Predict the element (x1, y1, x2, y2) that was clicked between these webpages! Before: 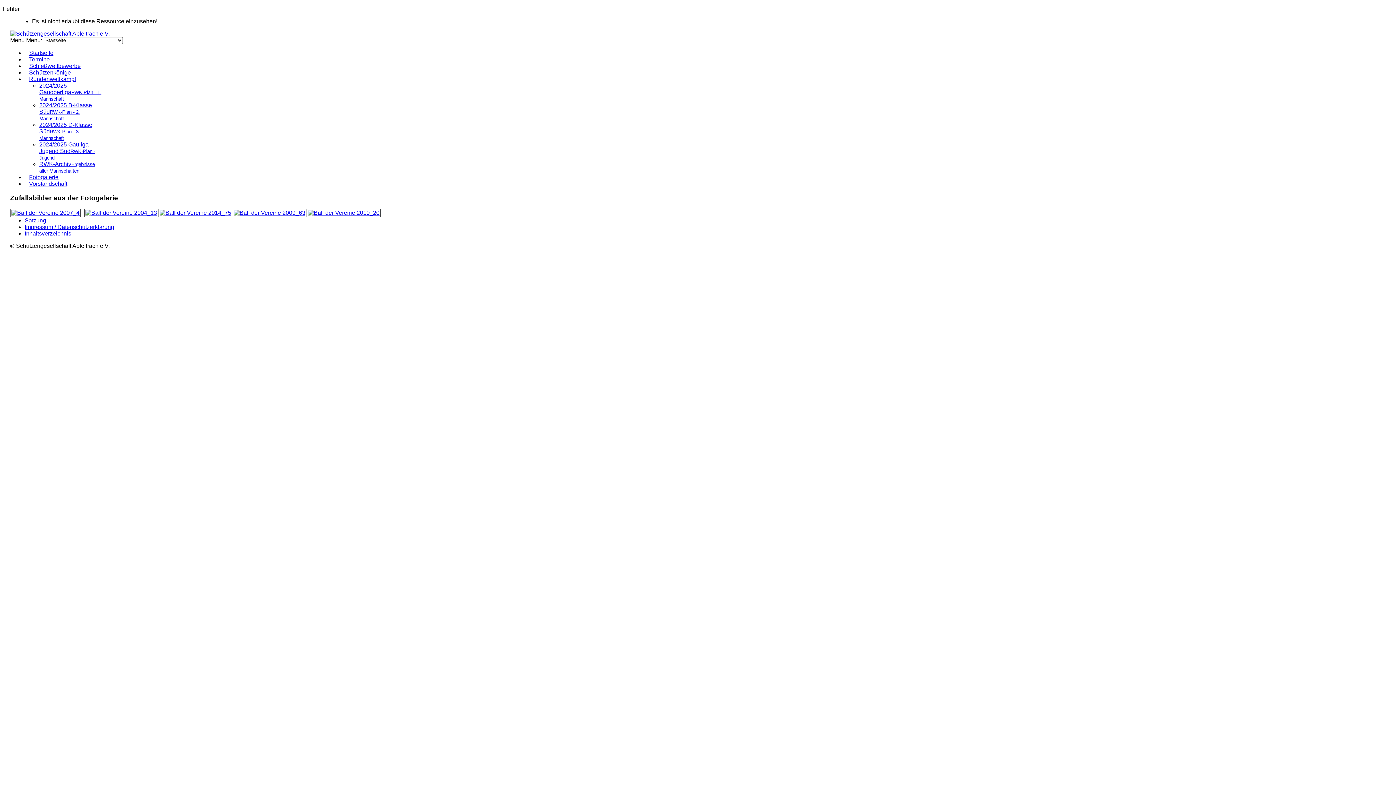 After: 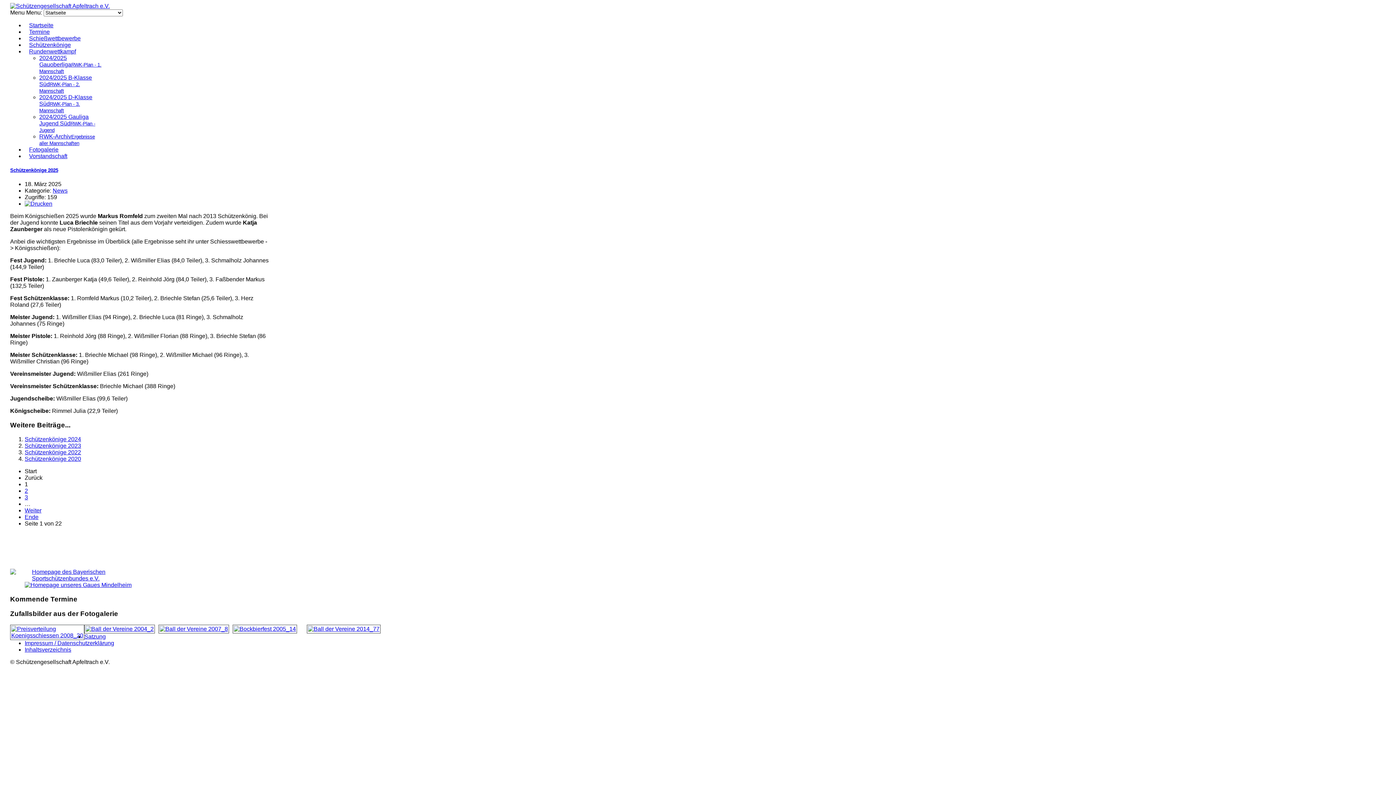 Action: label: Startseite bbox: (24, 49, 57, 56)